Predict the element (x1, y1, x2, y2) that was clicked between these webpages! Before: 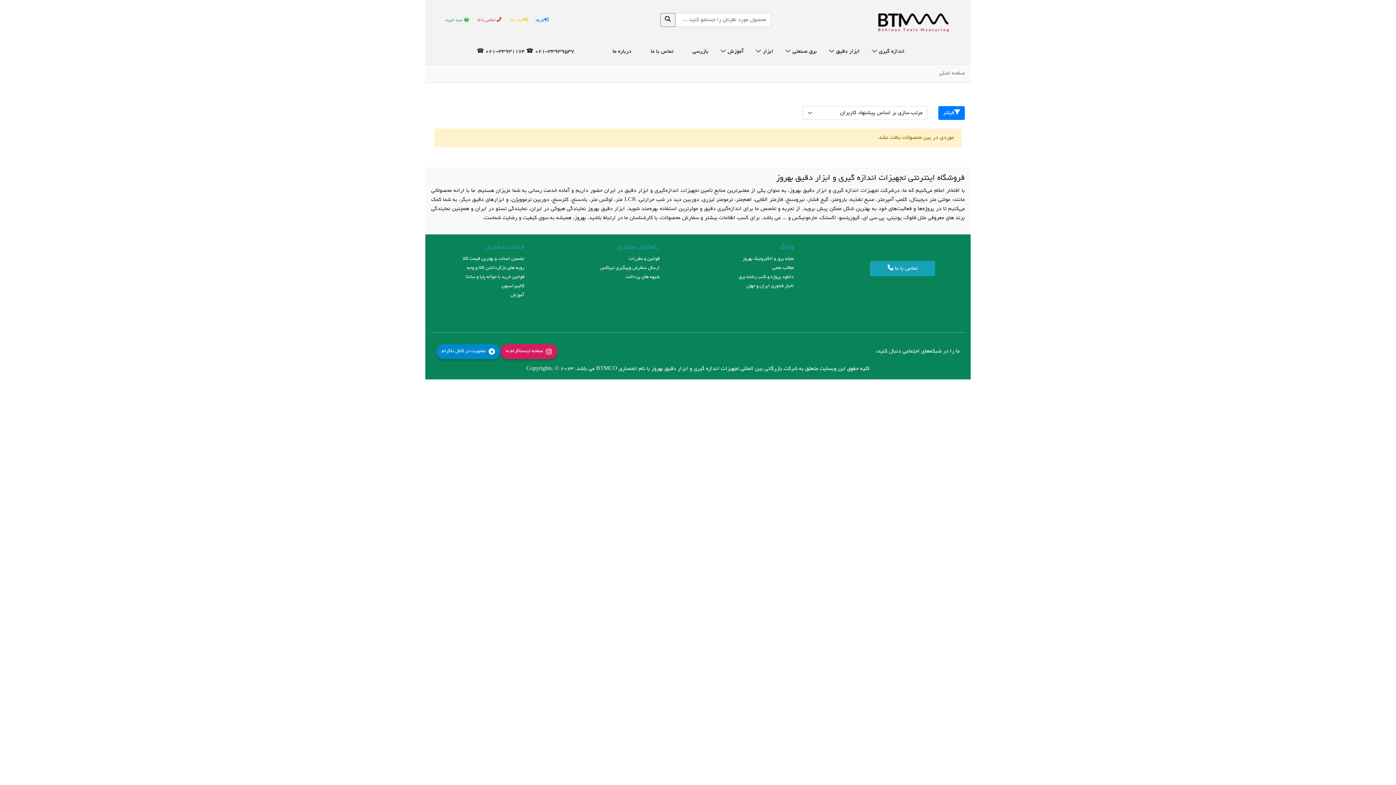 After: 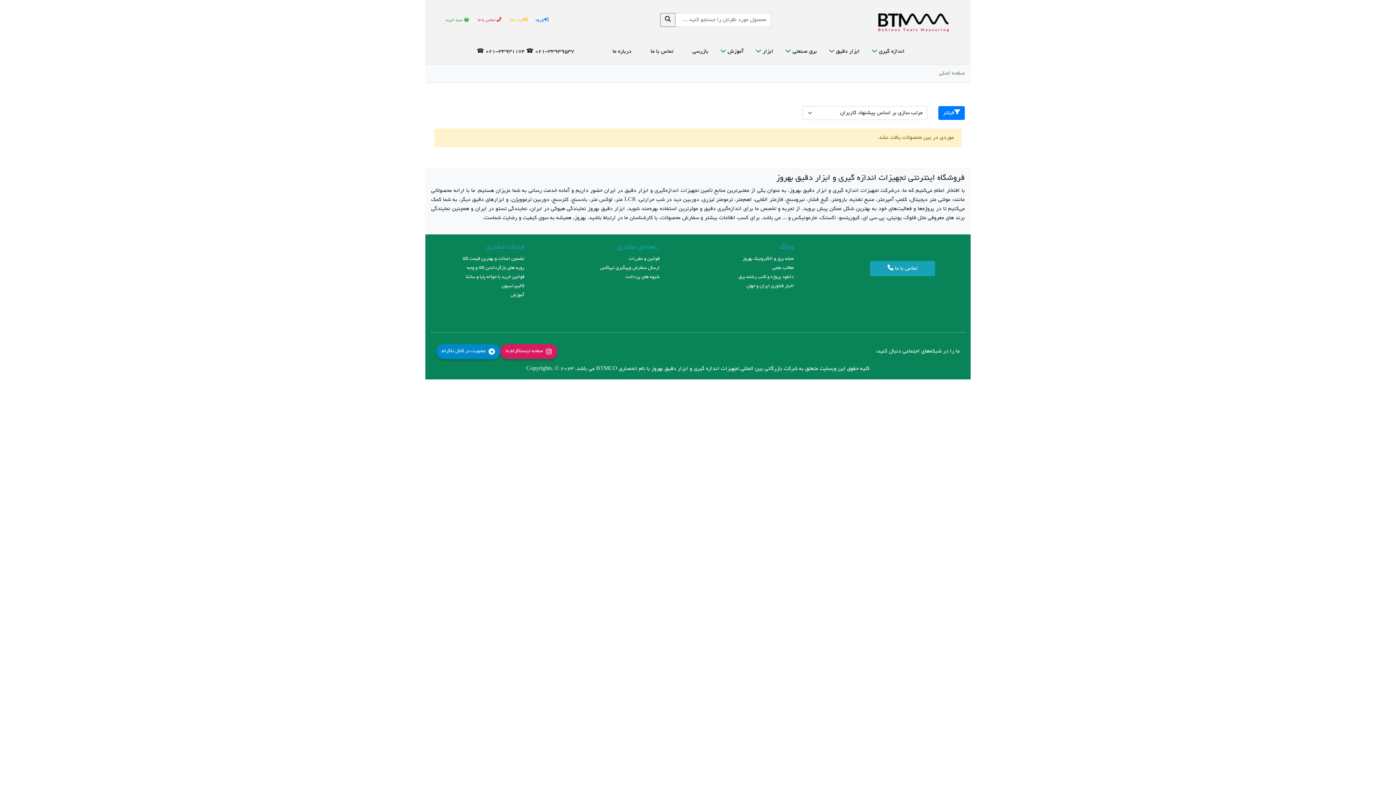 Action: bbox: (870, 261, 935, 276) label: تماس با ما 